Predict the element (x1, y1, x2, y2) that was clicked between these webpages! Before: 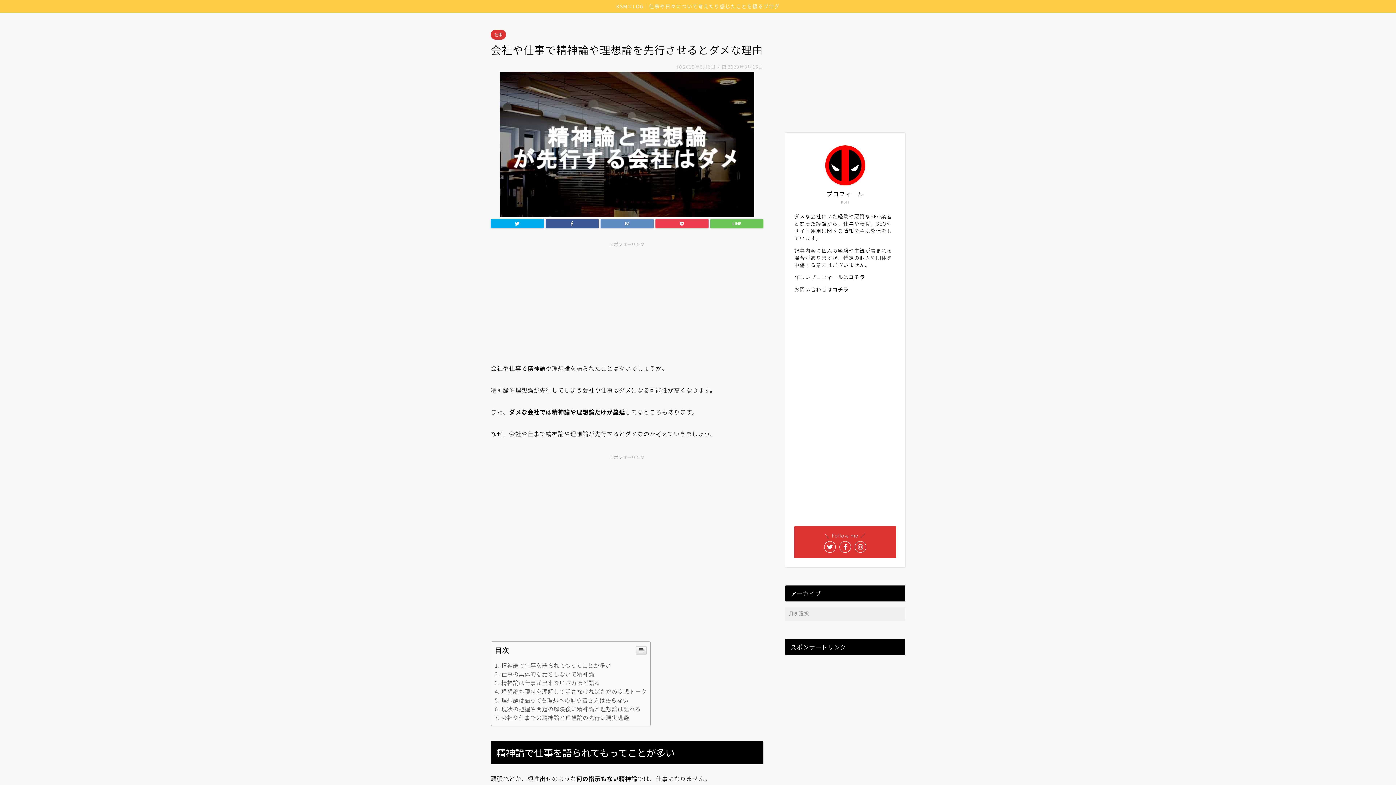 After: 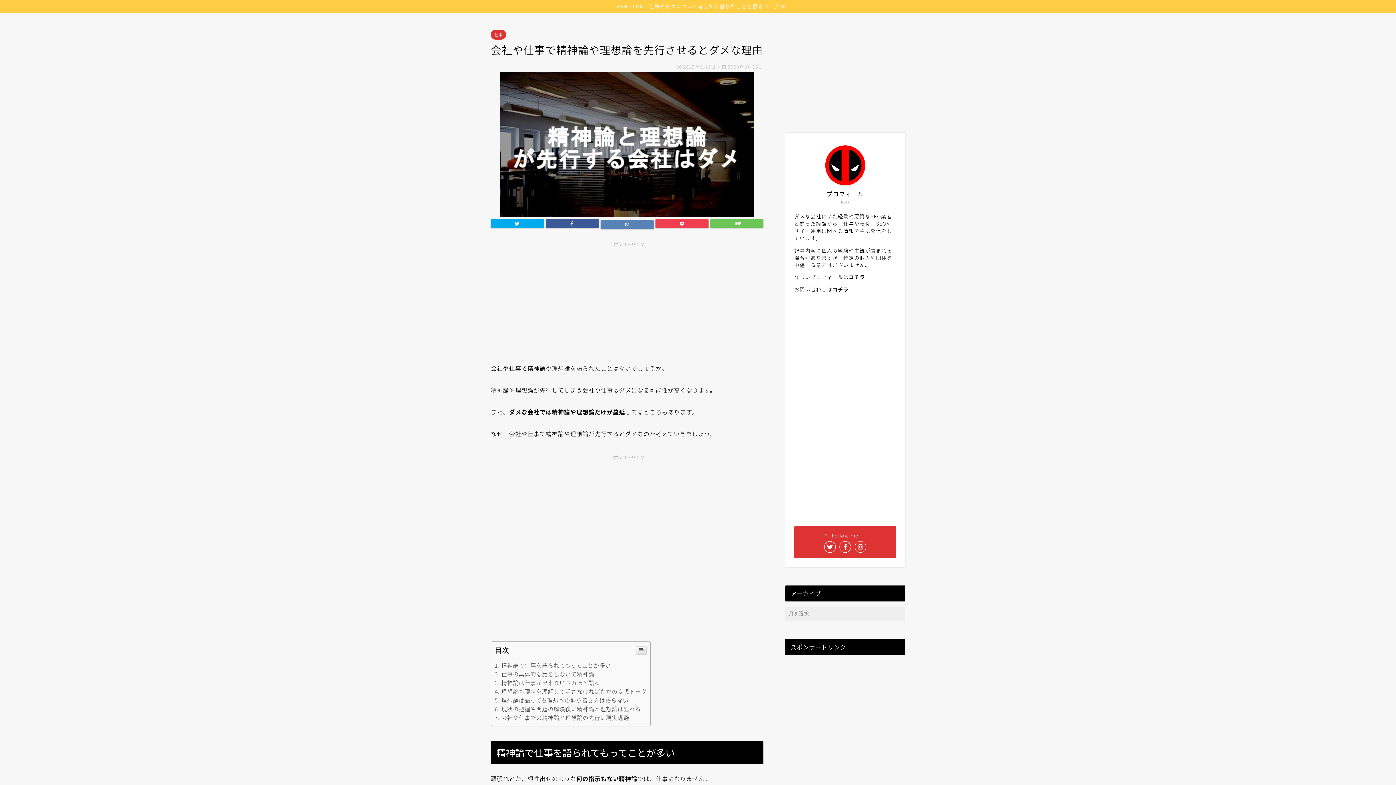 Action: bbox: (600, 219, 653, 228)